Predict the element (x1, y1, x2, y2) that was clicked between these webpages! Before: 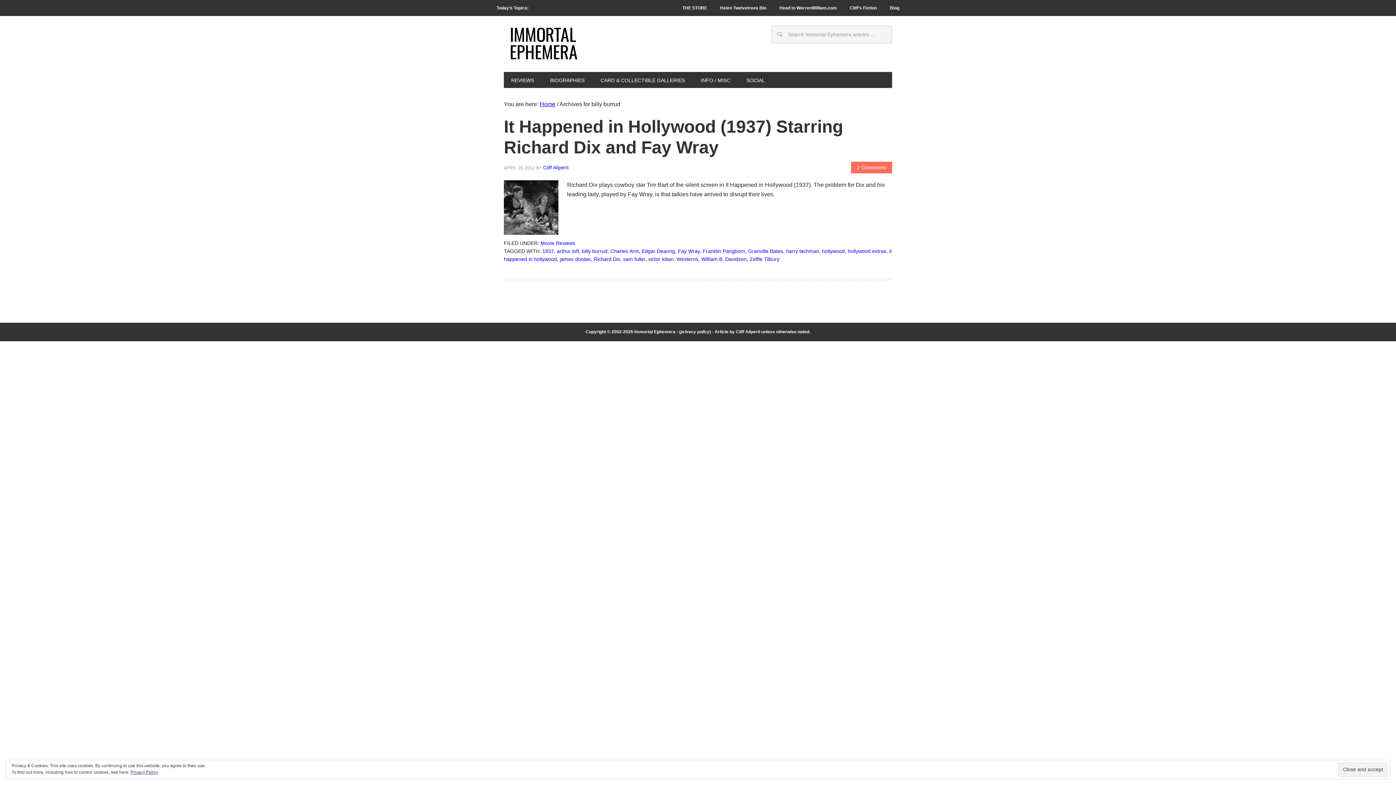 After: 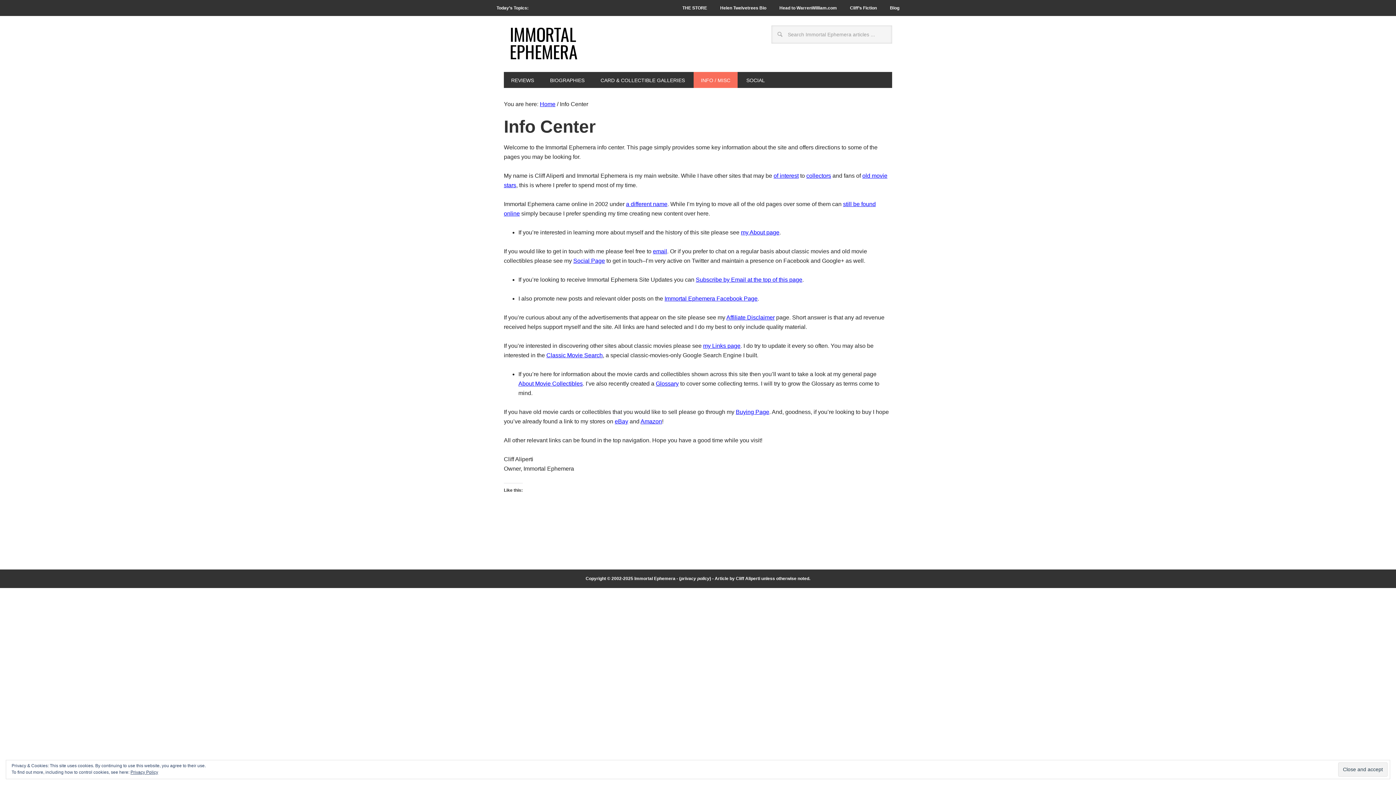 Action: label: INFO / MISC bbox: (693, 72, 737, 88)